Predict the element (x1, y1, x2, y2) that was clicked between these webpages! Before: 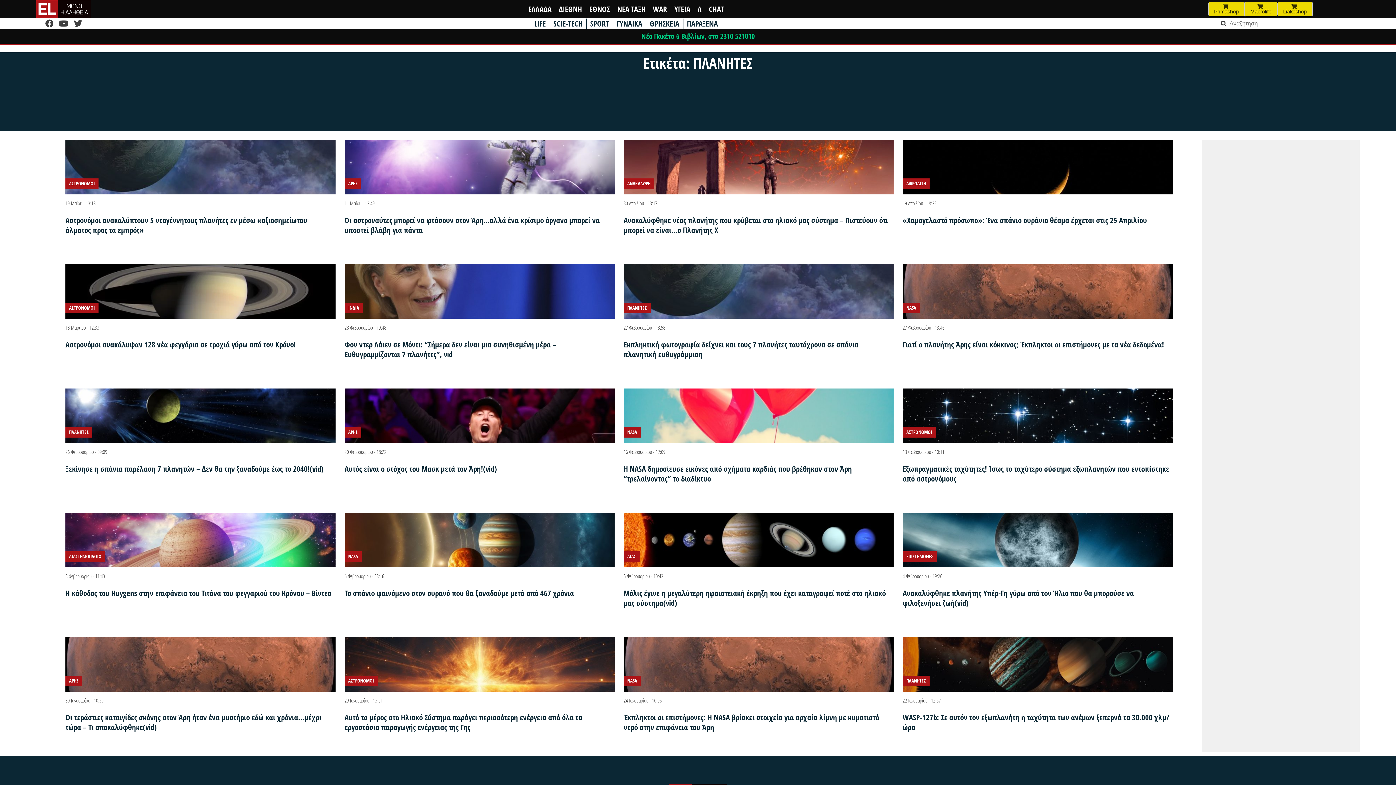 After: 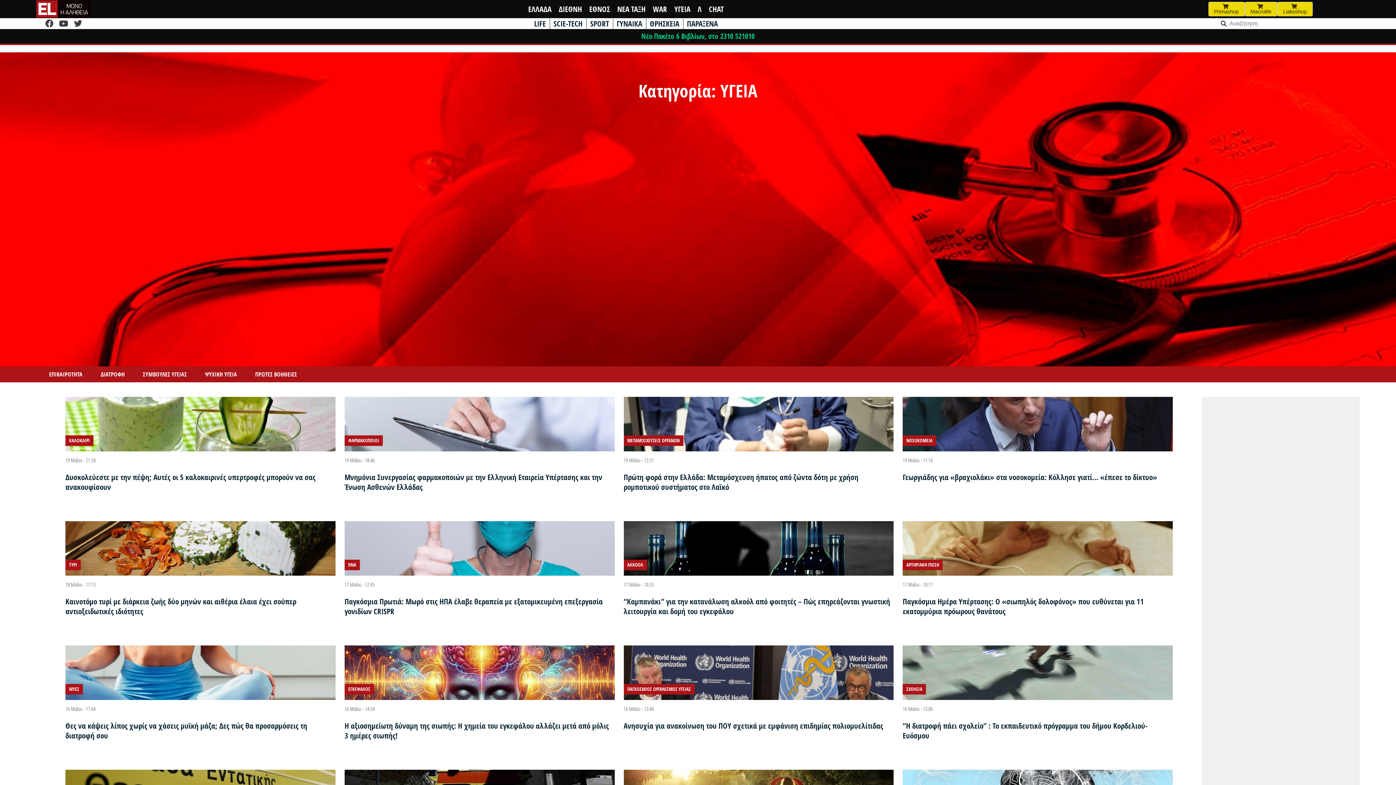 Action: label: ΥΓΕΙΑ bbox: (674, 3, 690, 14)